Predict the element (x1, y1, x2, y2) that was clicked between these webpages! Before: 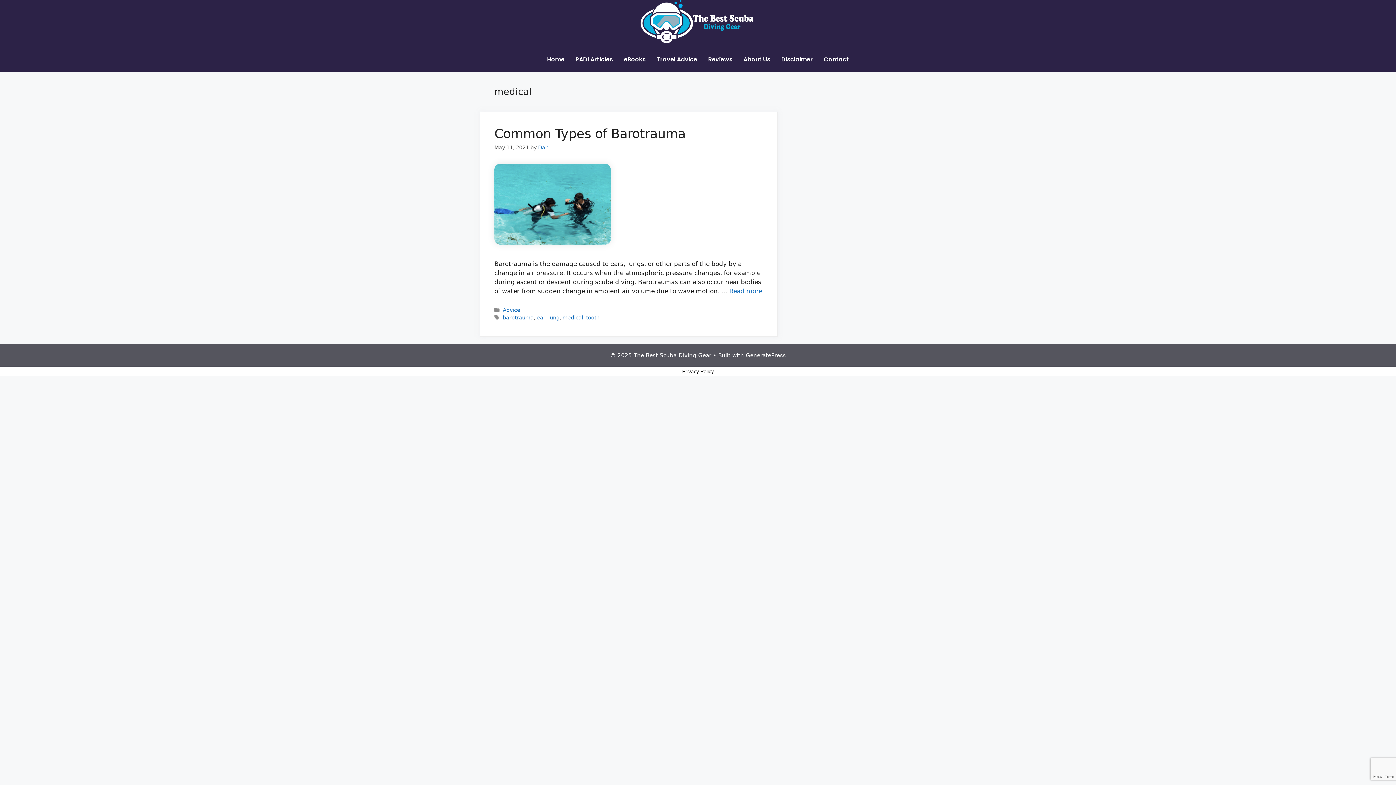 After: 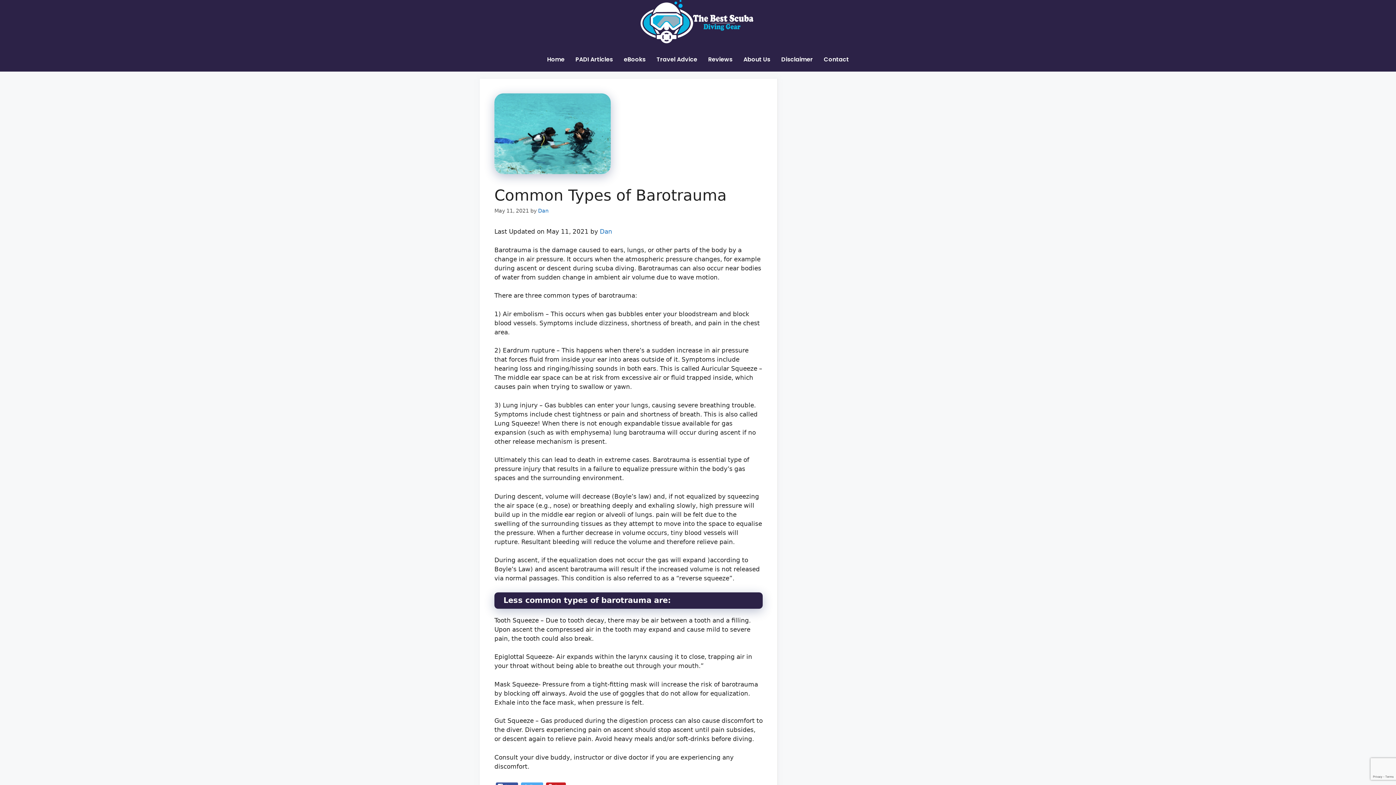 Action: label: Common Types of Barotrauma bbox: (494, 126, 685, 141)